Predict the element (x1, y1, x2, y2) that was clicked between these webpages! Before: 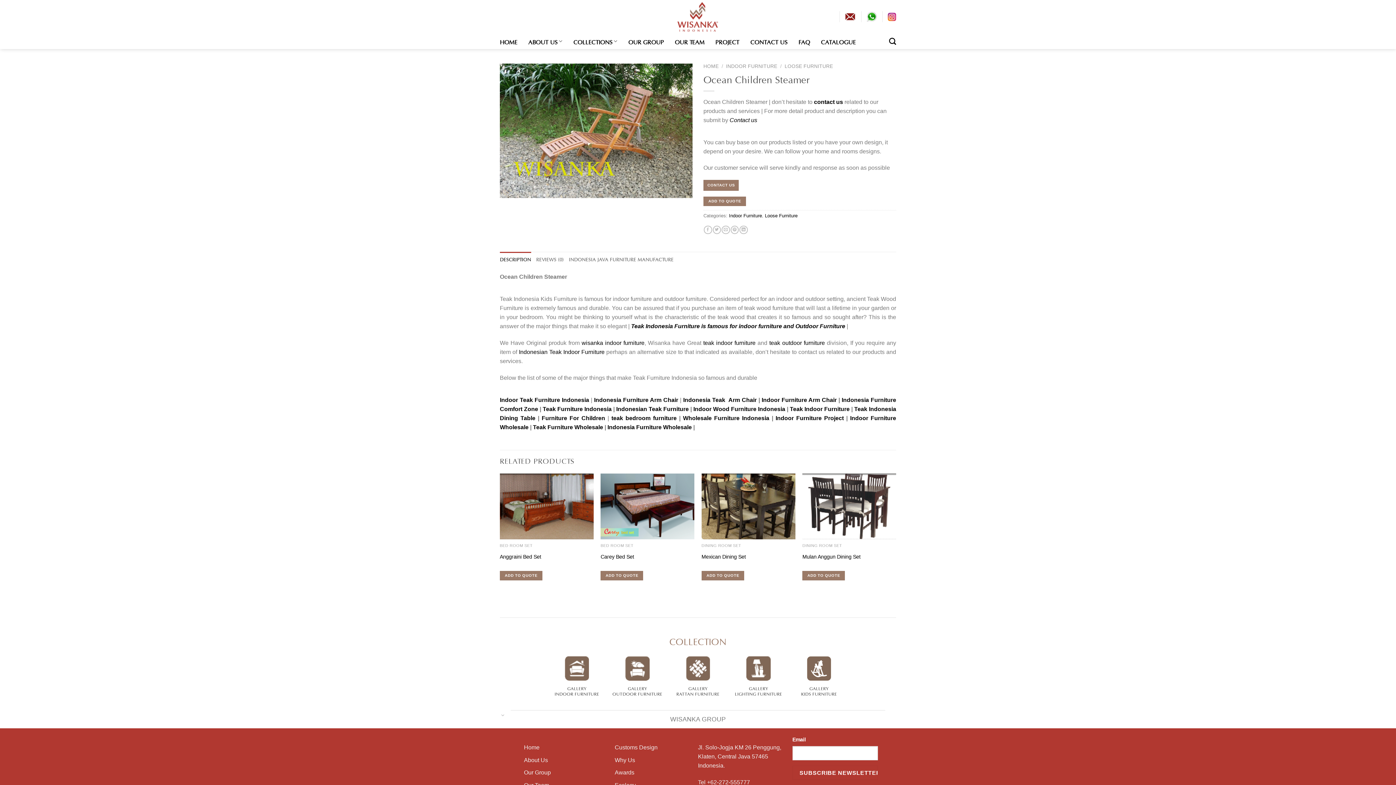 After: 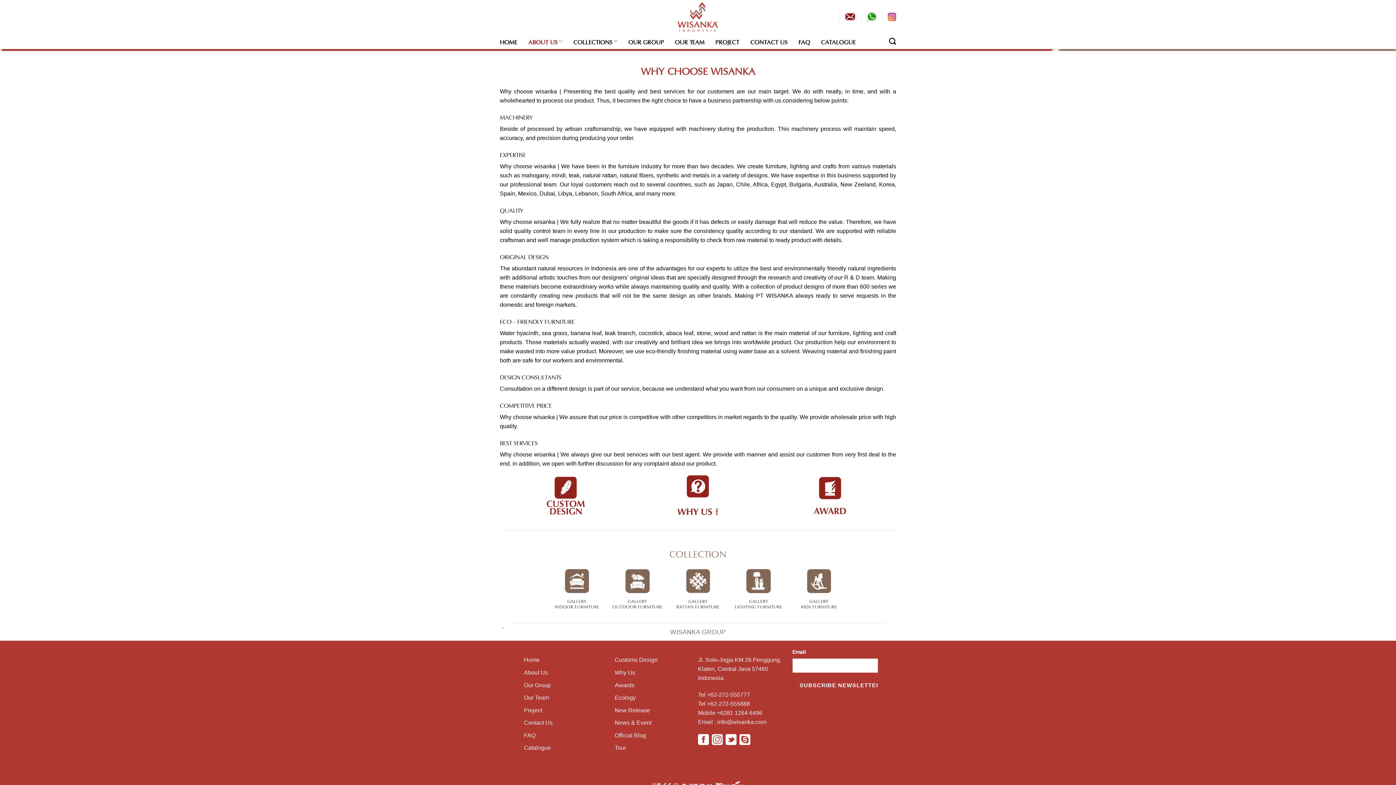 Action: bbox: (614, 757, 635, 763) label: Why Us